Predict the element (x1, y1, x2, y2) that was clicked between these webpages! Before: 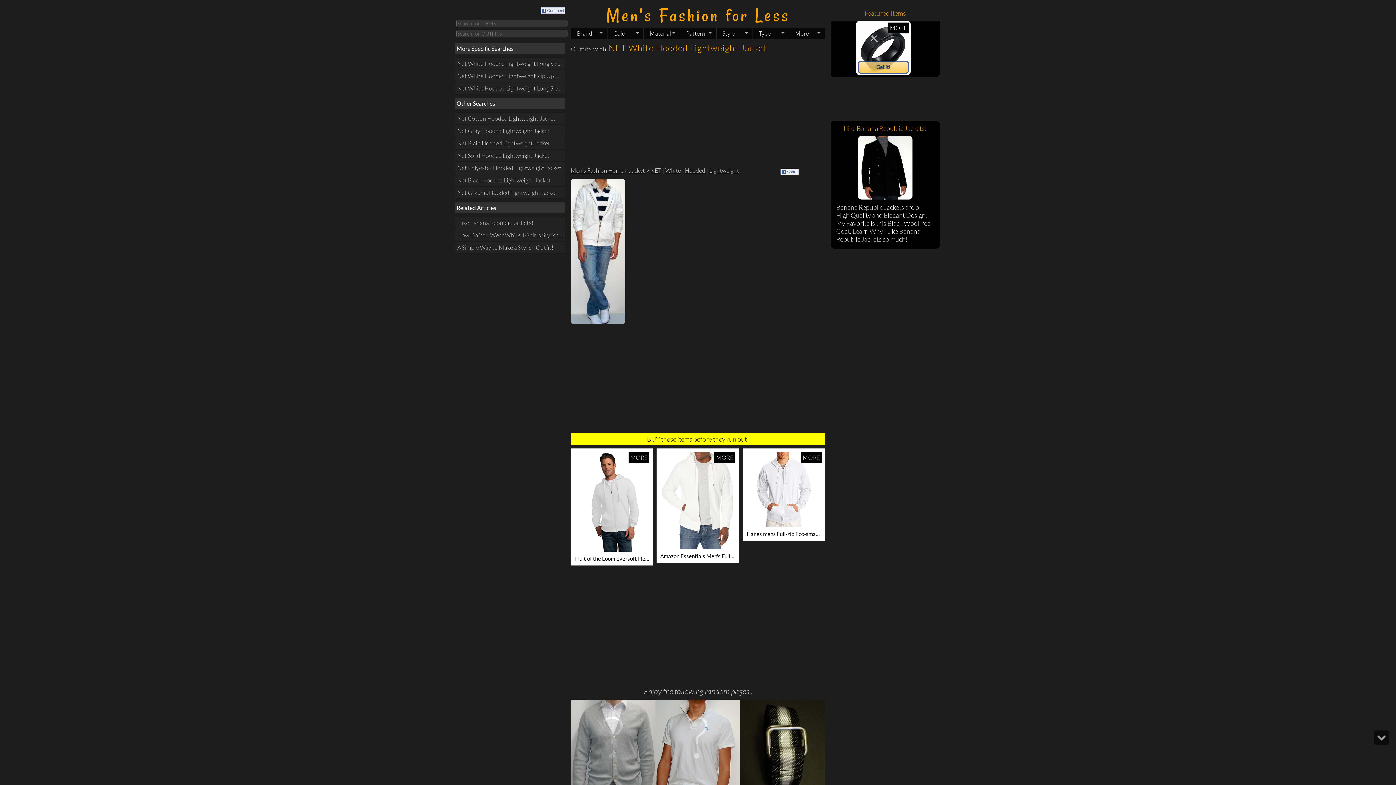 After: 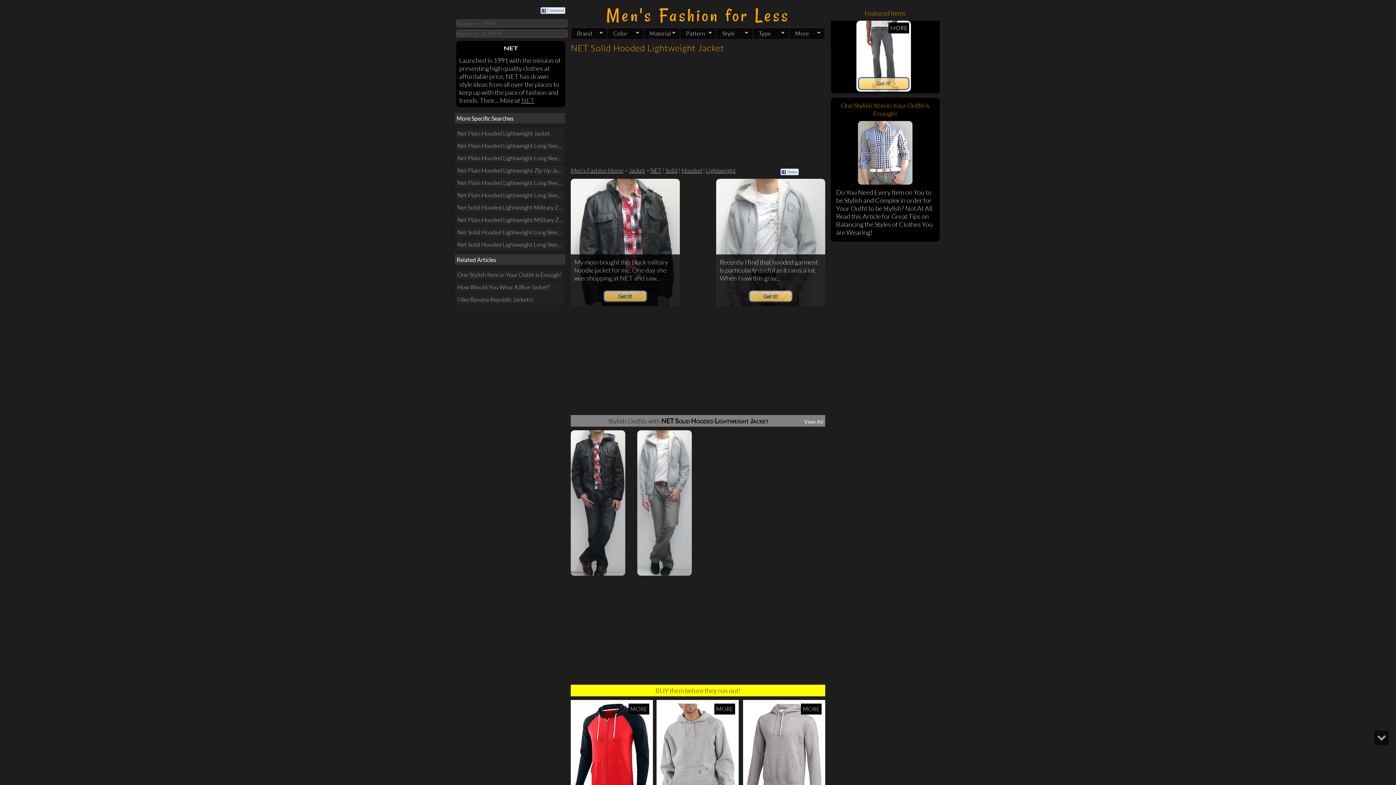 Action: label: Net Solid Hooded Lightweight Jacket bbox: (454, 149, 565, 161)